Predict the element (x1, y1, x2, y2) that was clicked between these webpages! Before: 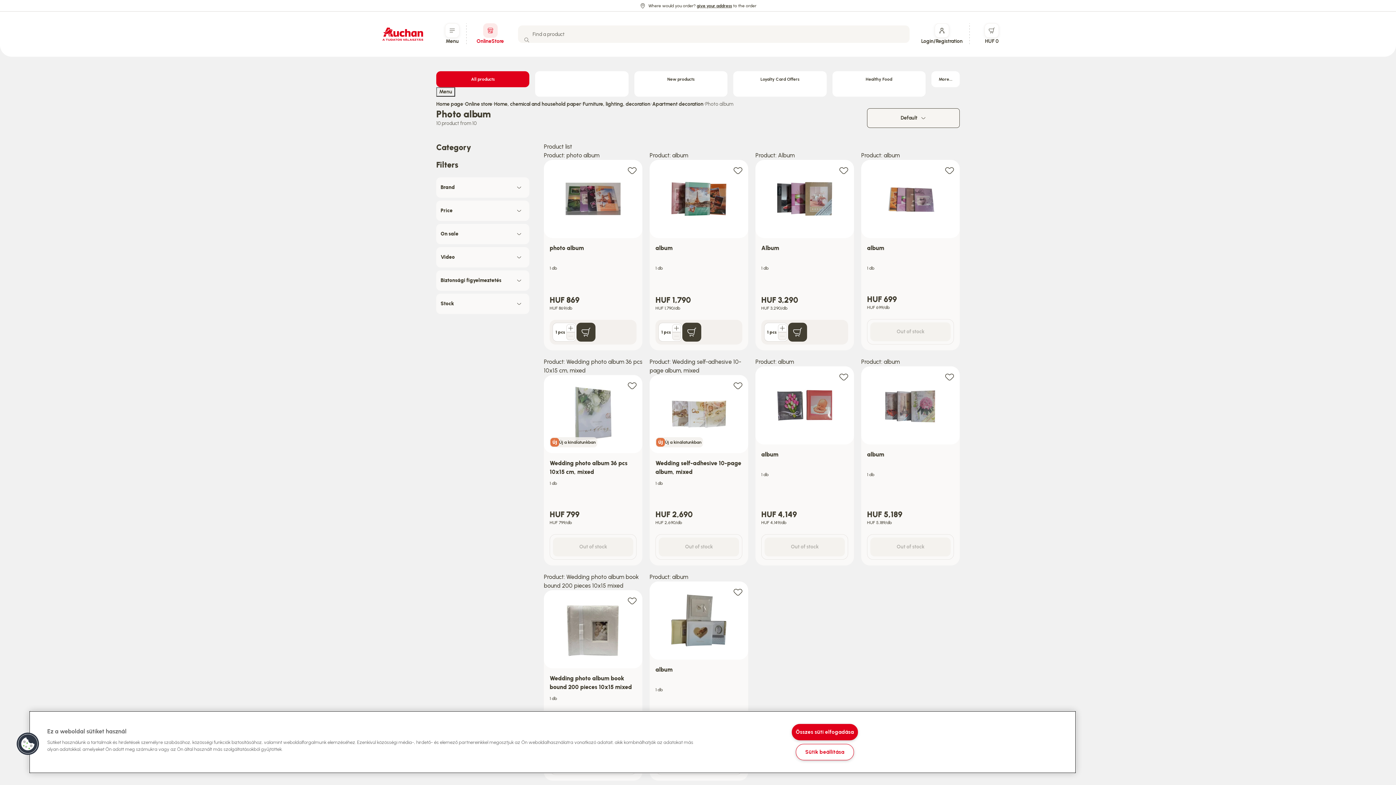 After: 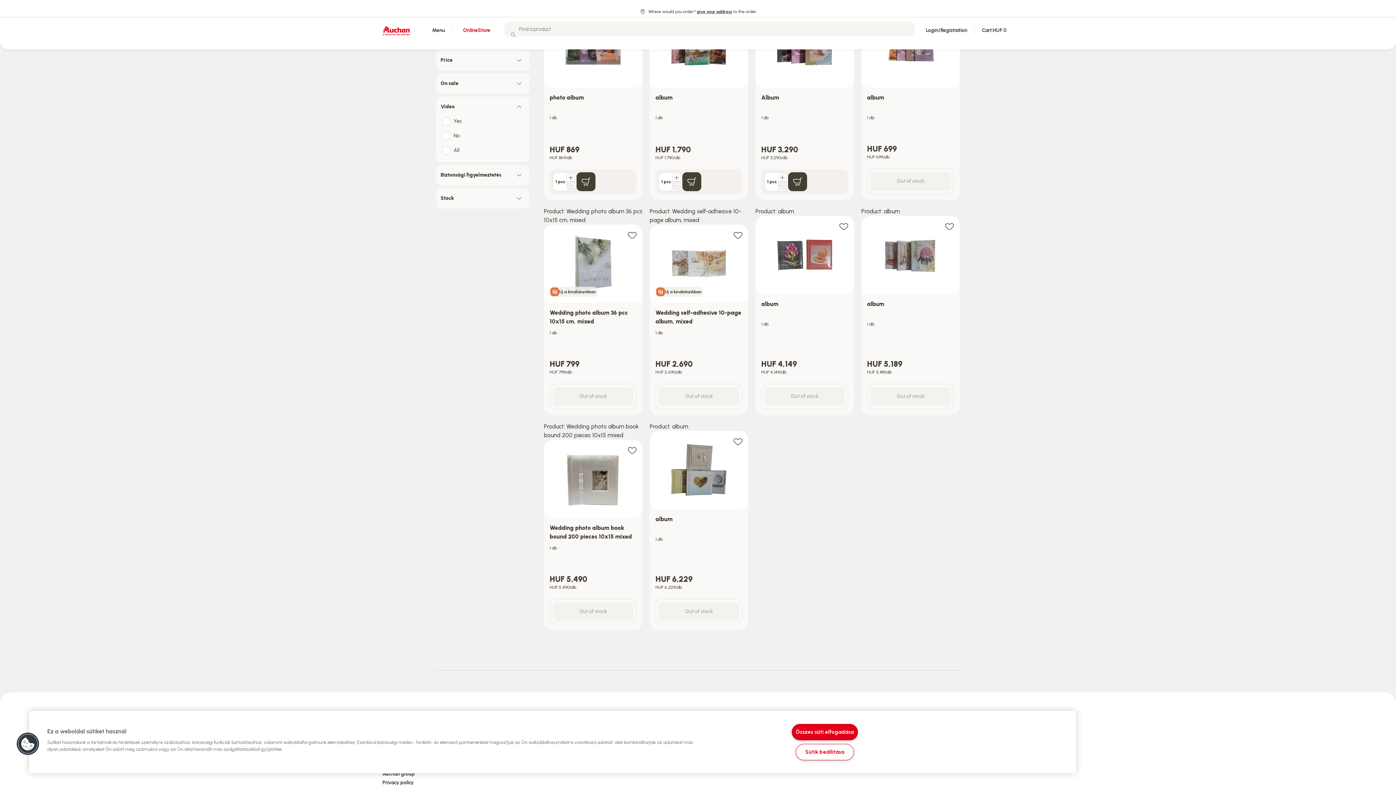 Action: bbox: (436, 247, 529, 267) label: Video